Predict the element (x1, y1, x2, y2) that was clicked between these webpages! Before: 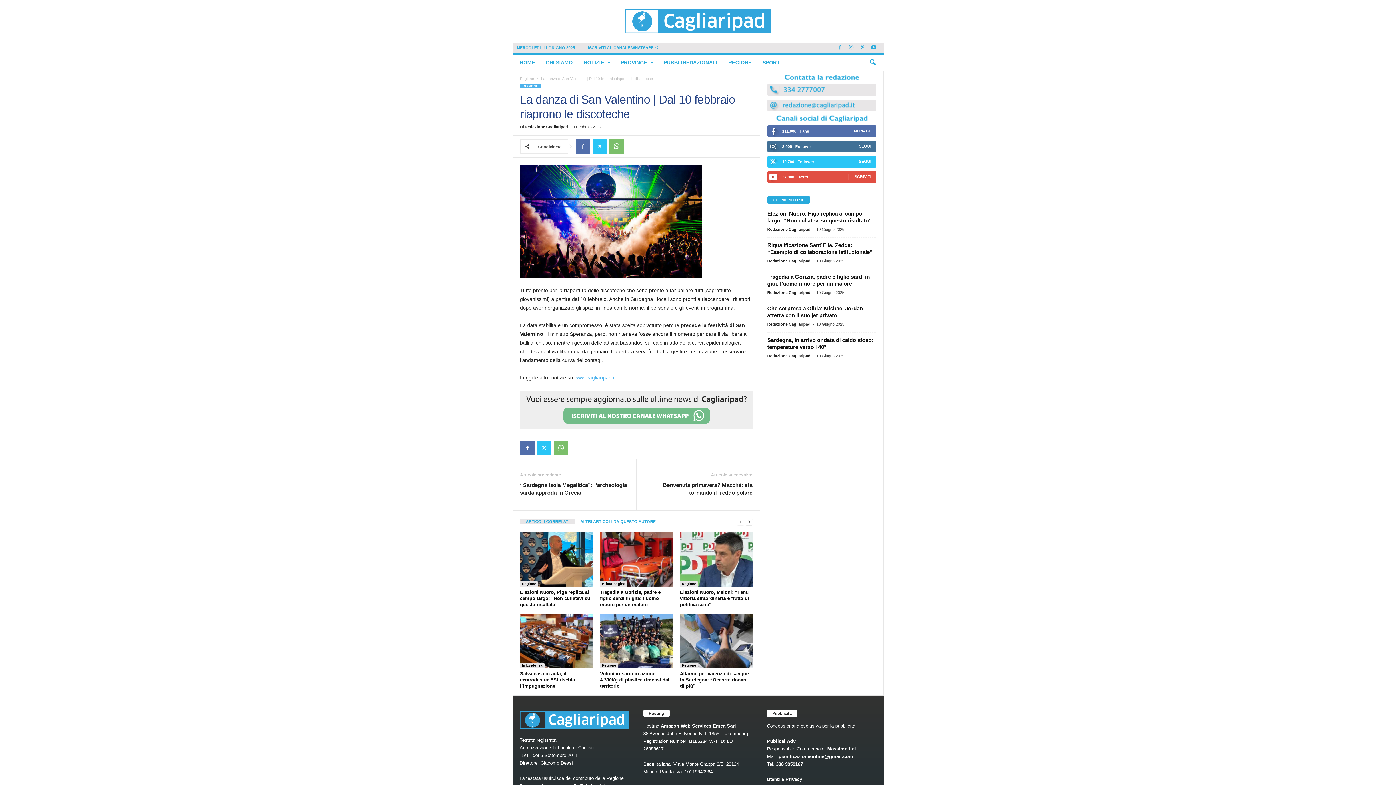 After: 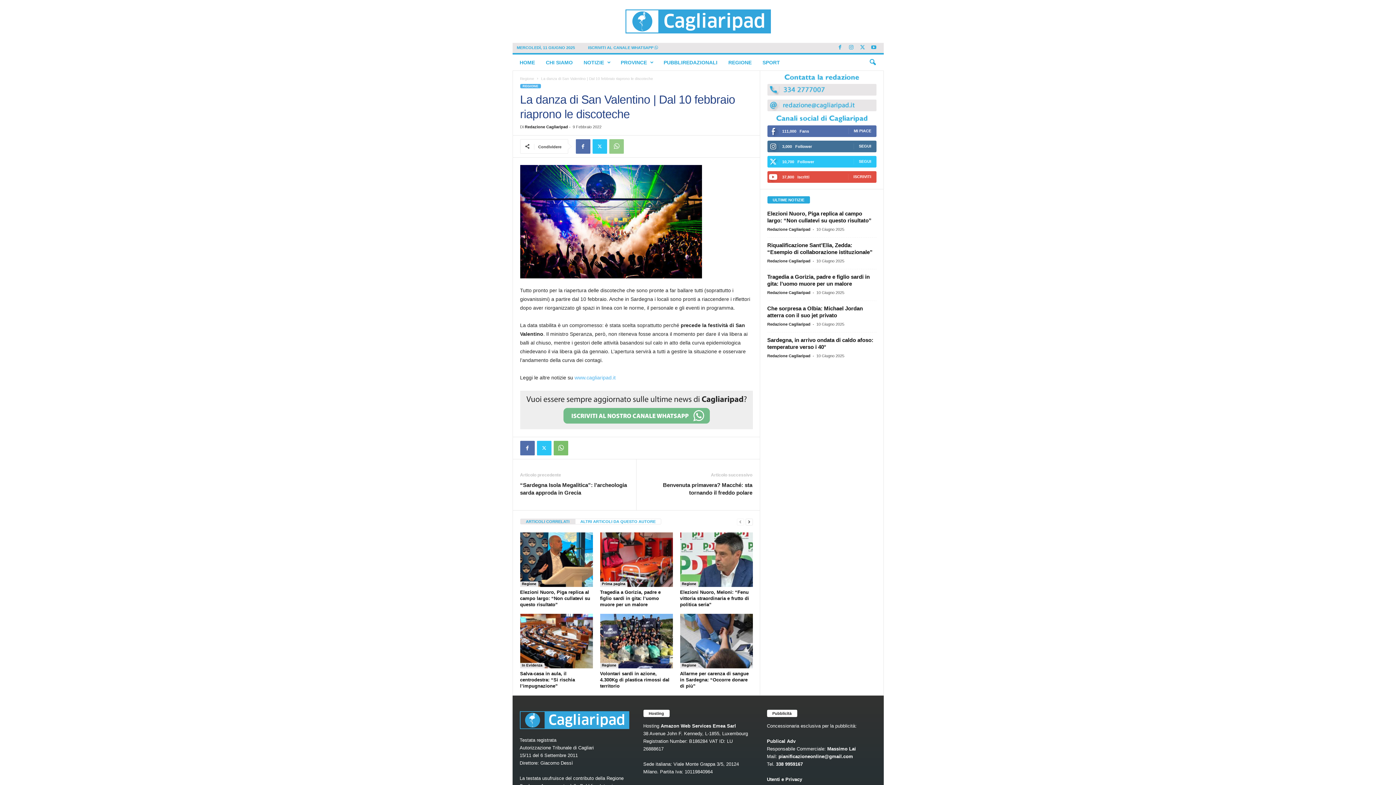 Action: bbox: (609, 172, 623, 186)